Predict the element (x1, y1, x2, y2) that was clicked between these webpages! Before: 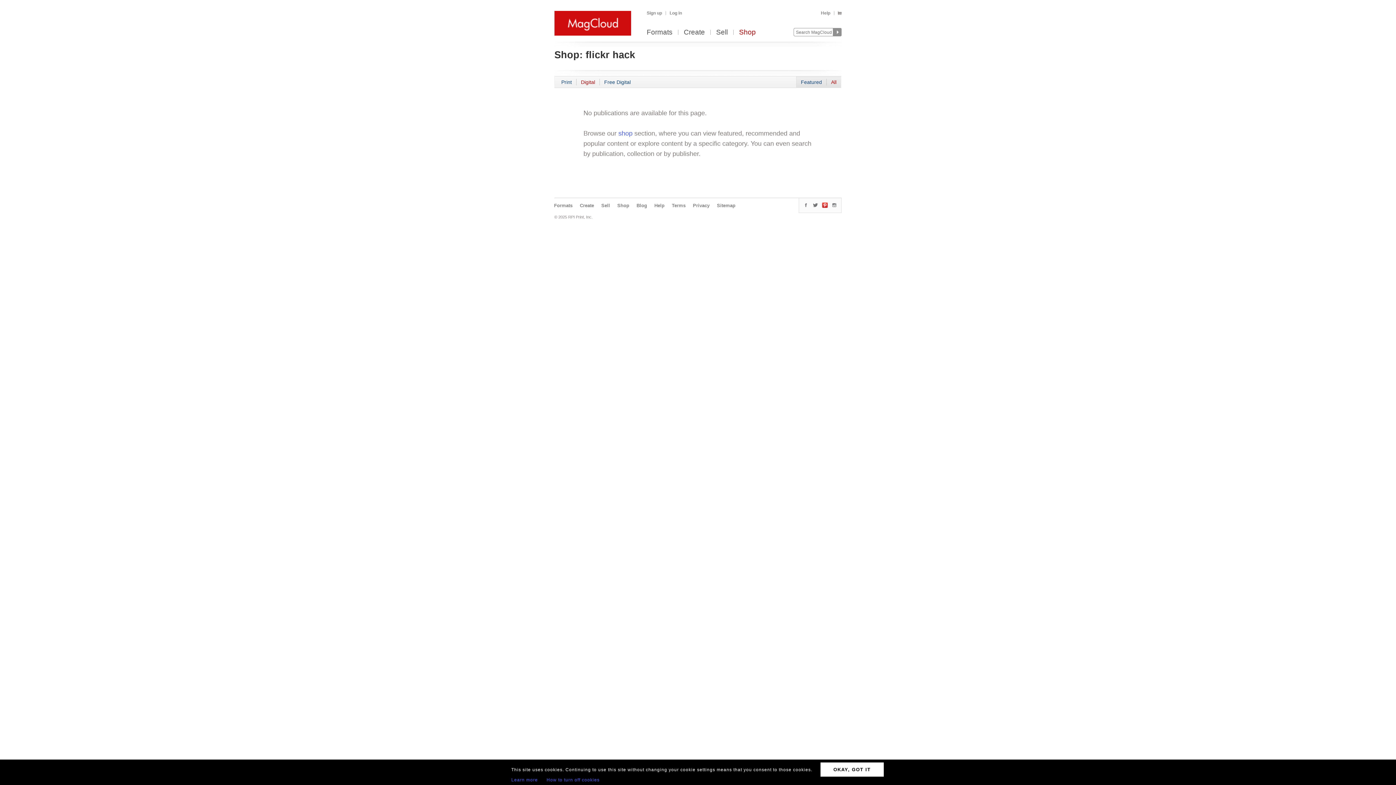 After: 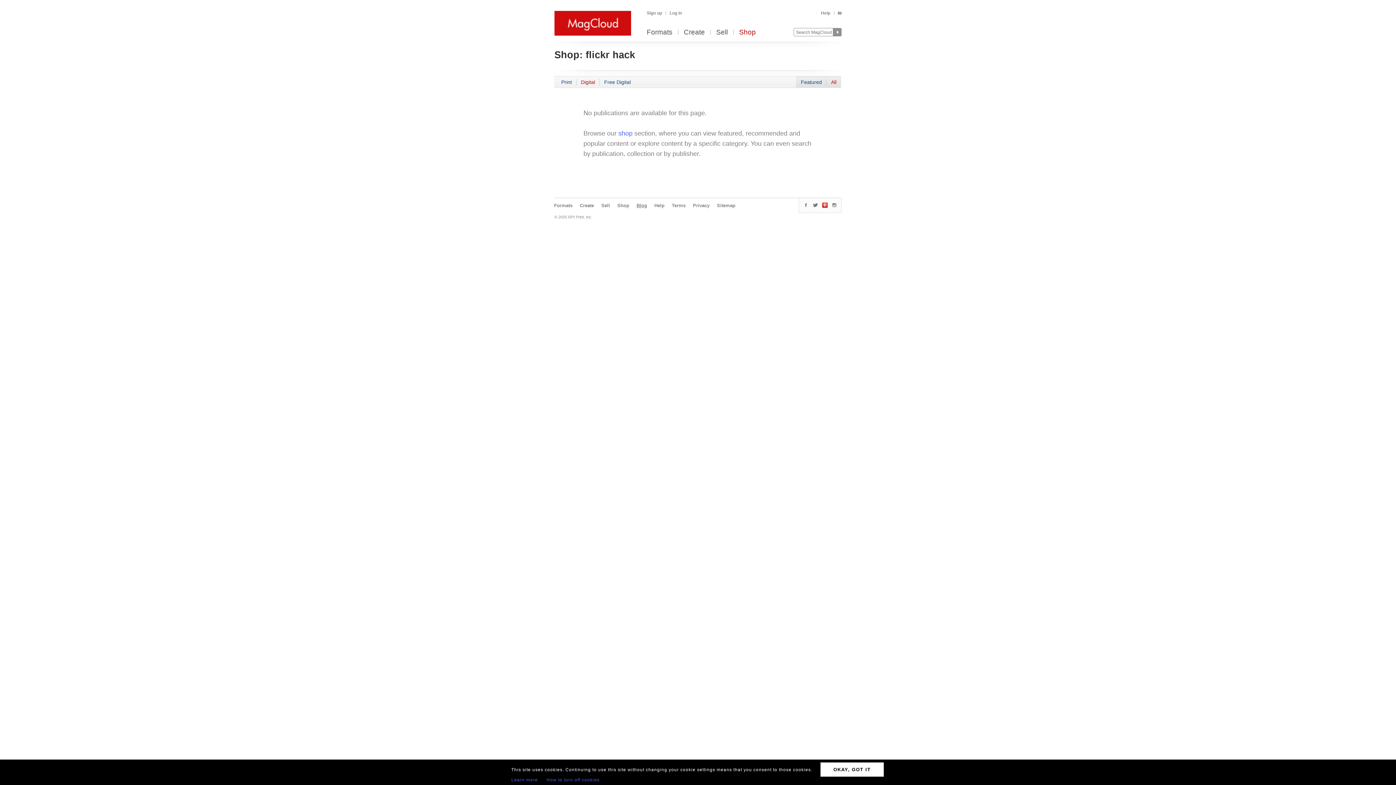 Action: label: Blog bbox: (636, 202, 647, 208)